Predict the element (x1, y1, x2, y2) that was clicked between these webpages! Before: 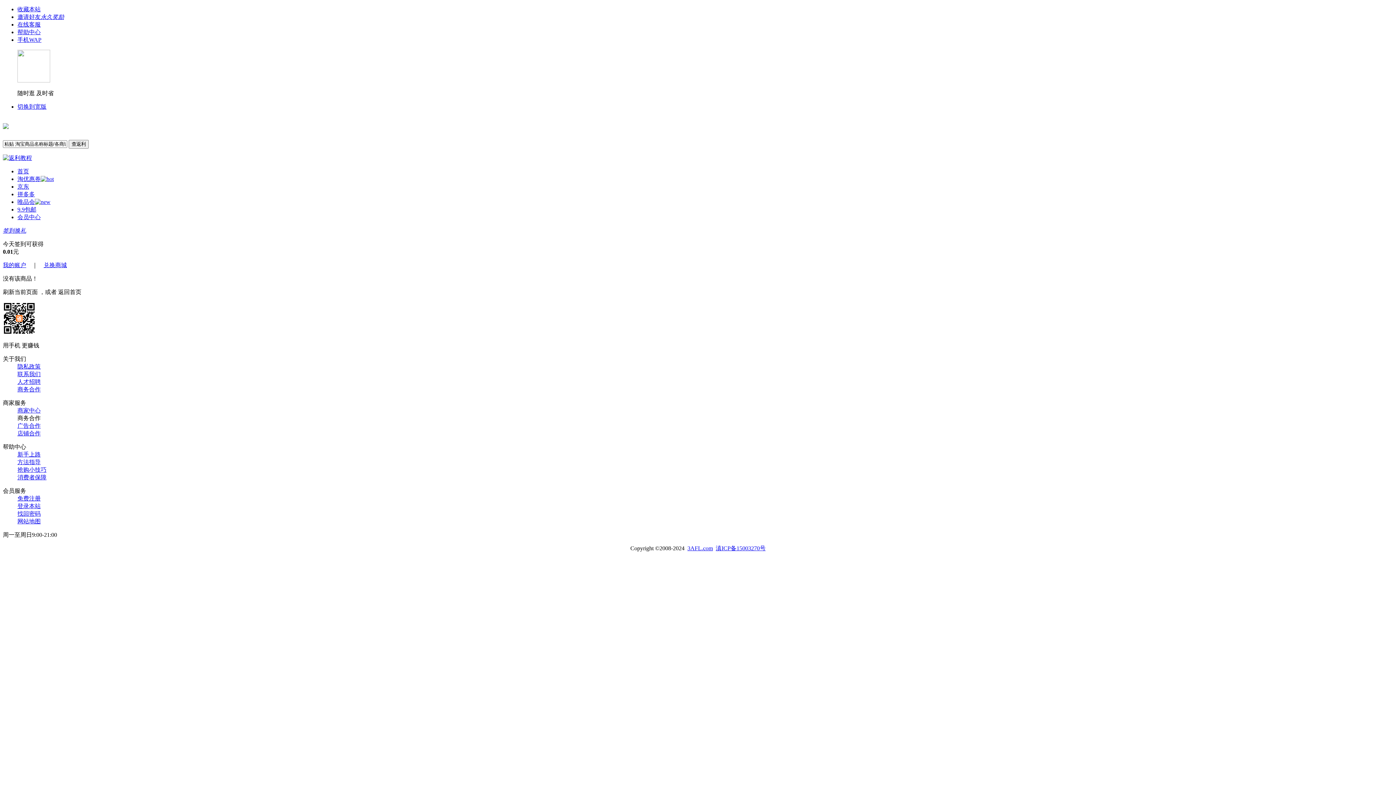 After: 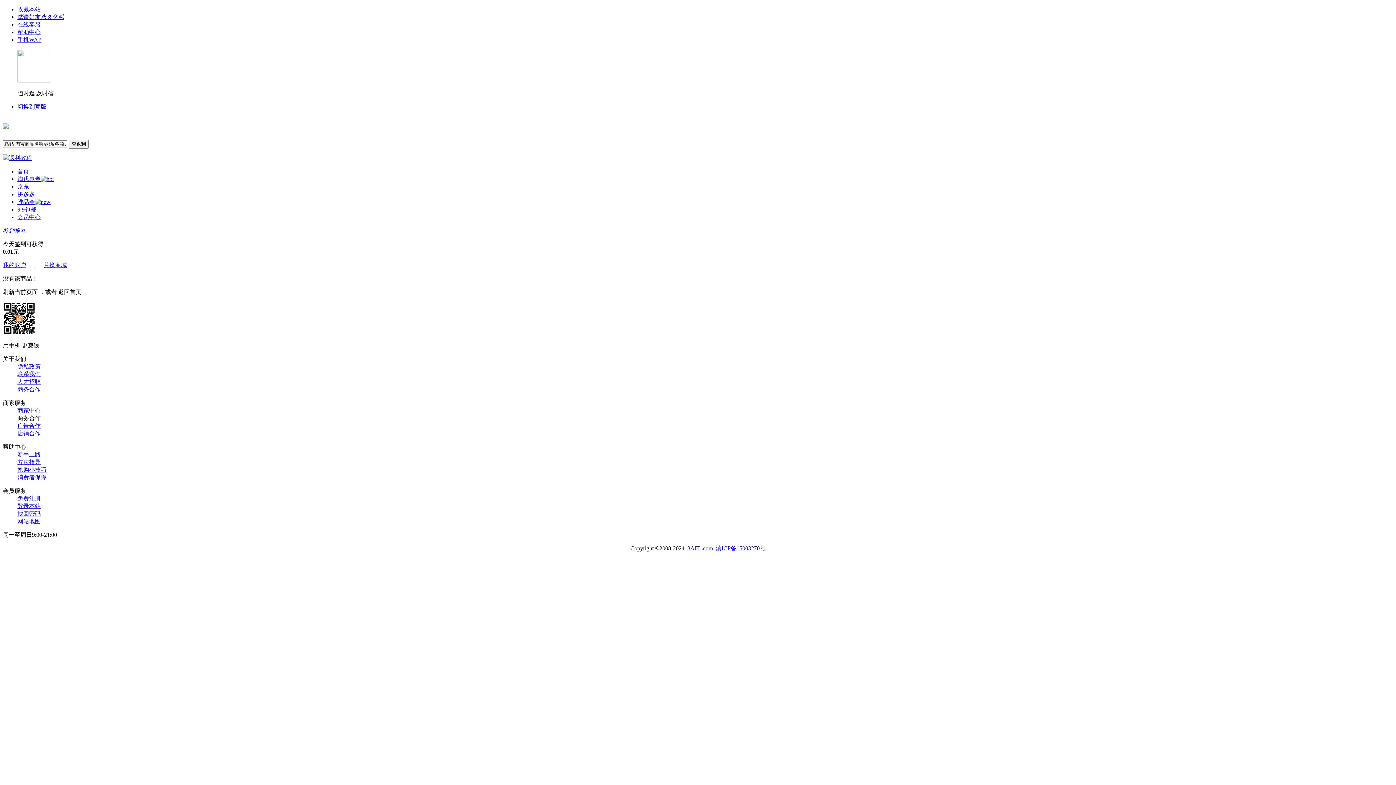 Action: label: 消费者保障 bbox: (17, 474, 46, 480)